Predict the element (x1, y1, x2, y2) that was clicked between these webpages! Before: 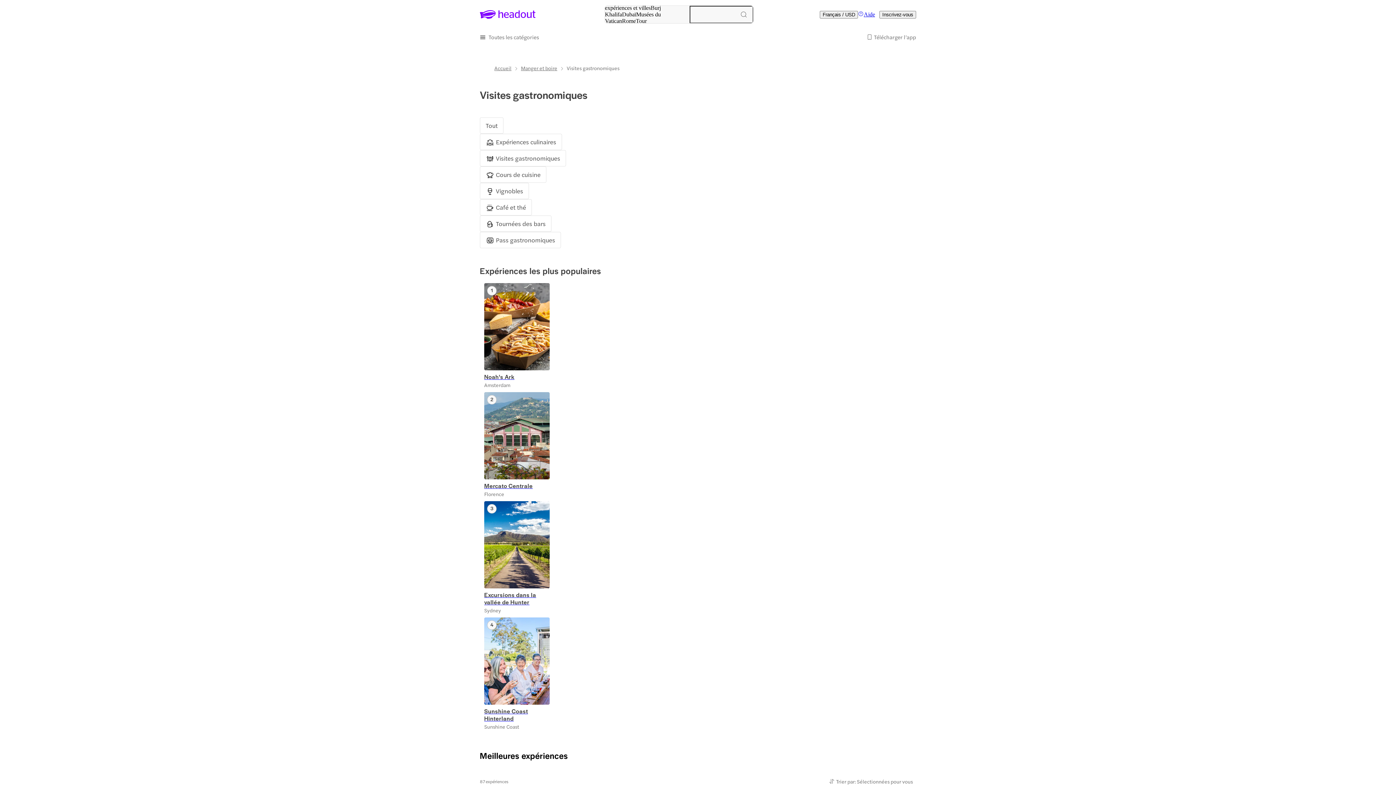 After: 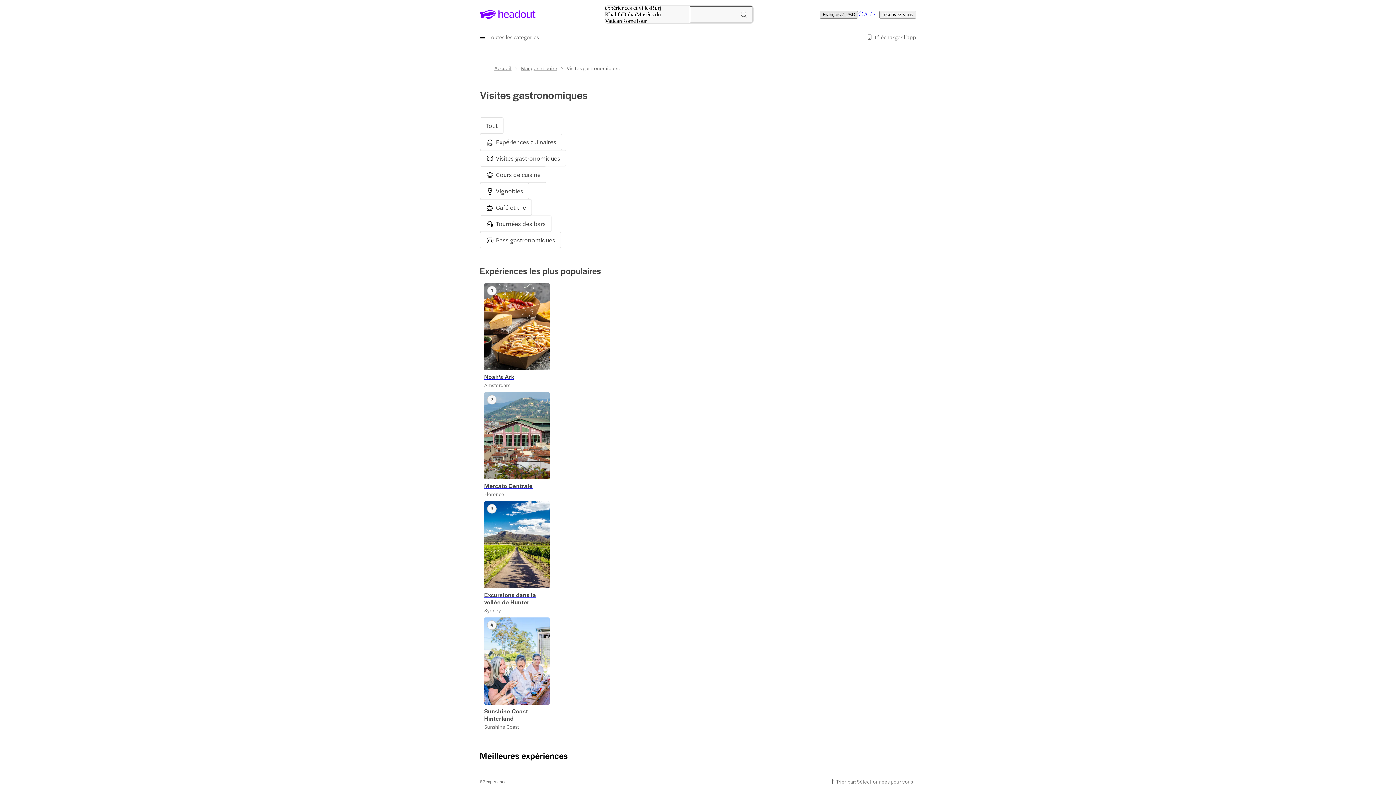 Action: label: Français / USD bbox: (820, 10, 858, 18)